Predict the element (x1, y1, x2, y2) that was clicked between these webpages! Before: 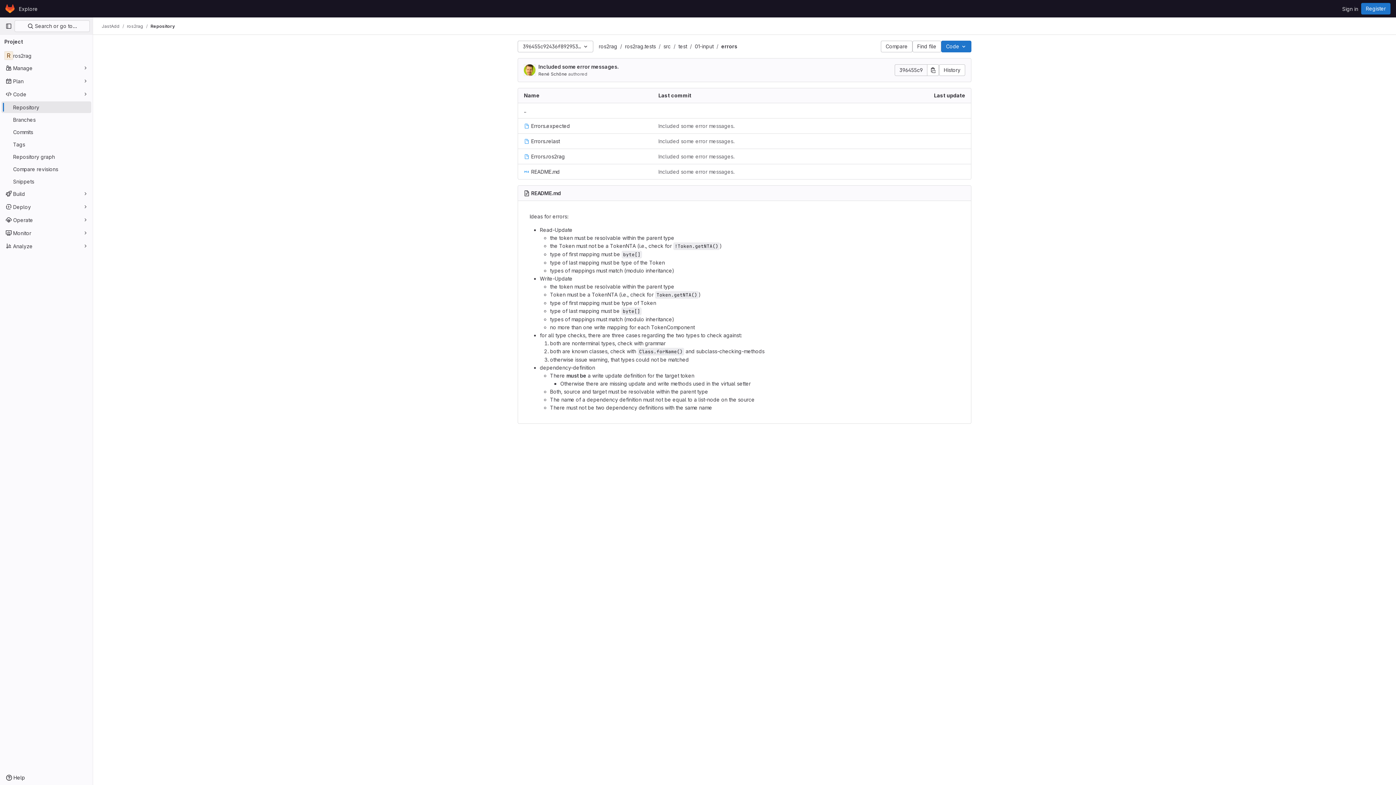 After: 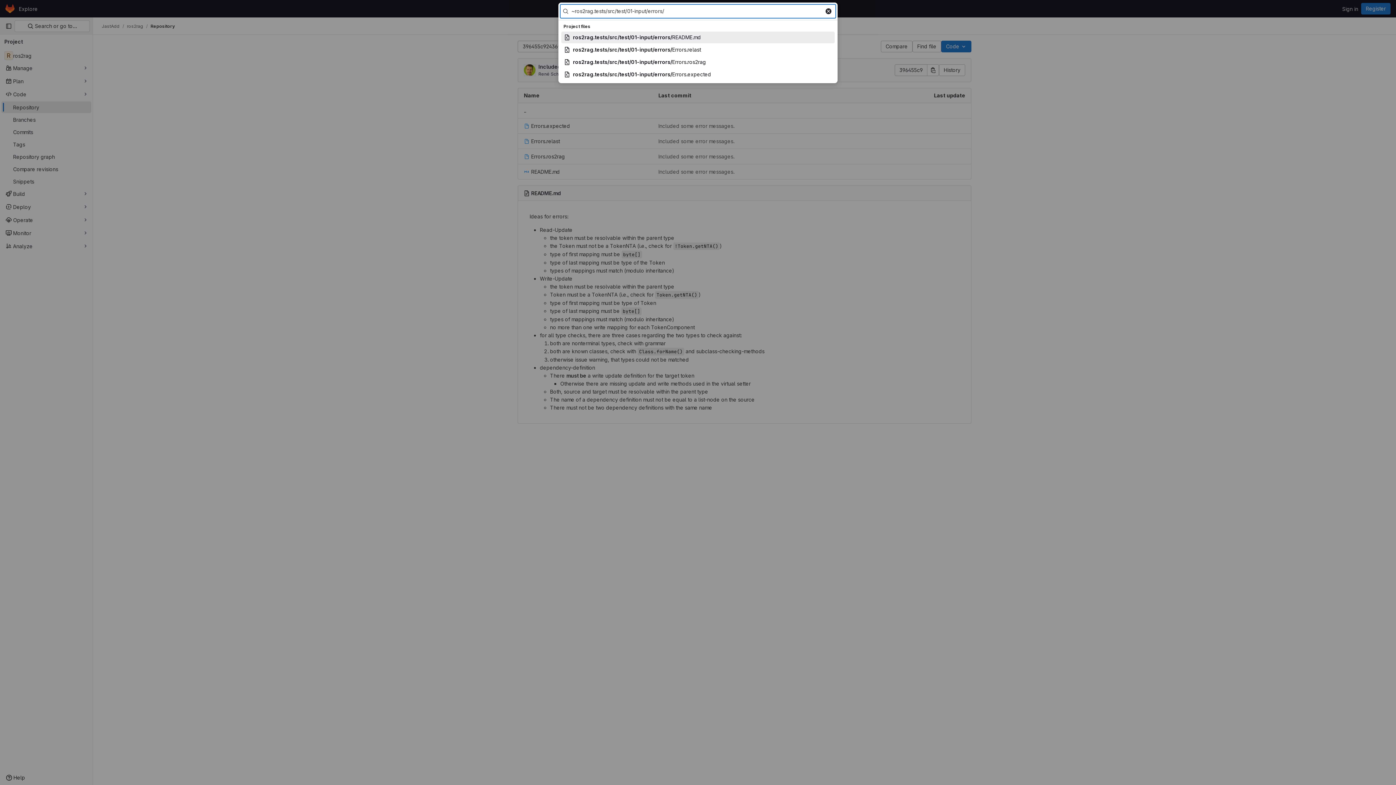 Action: bbox: (912, 40, 941, 52) label: Find file